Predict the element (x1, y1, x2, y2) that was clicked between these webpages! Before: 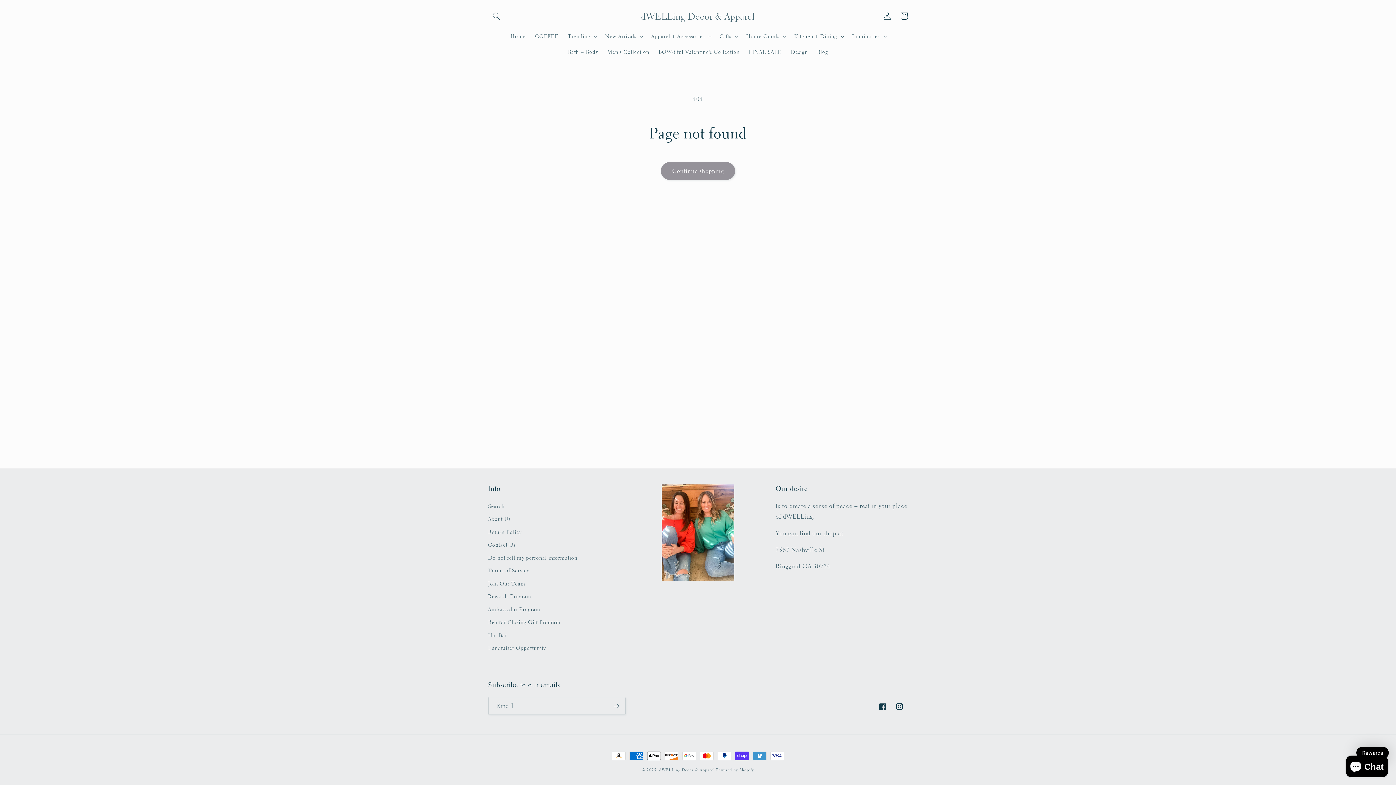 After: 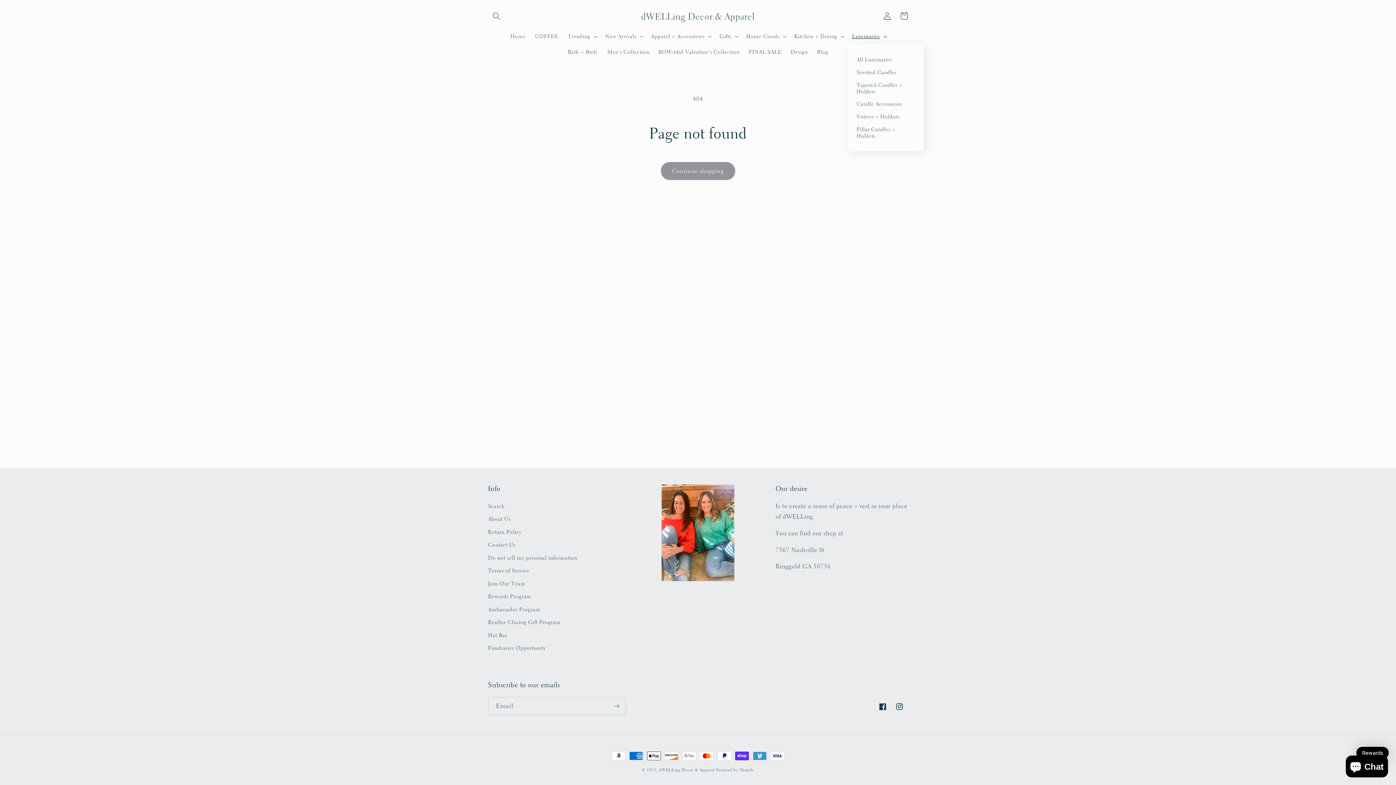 Action: bbox: (847, 28, 890, 44) label: Luminaries